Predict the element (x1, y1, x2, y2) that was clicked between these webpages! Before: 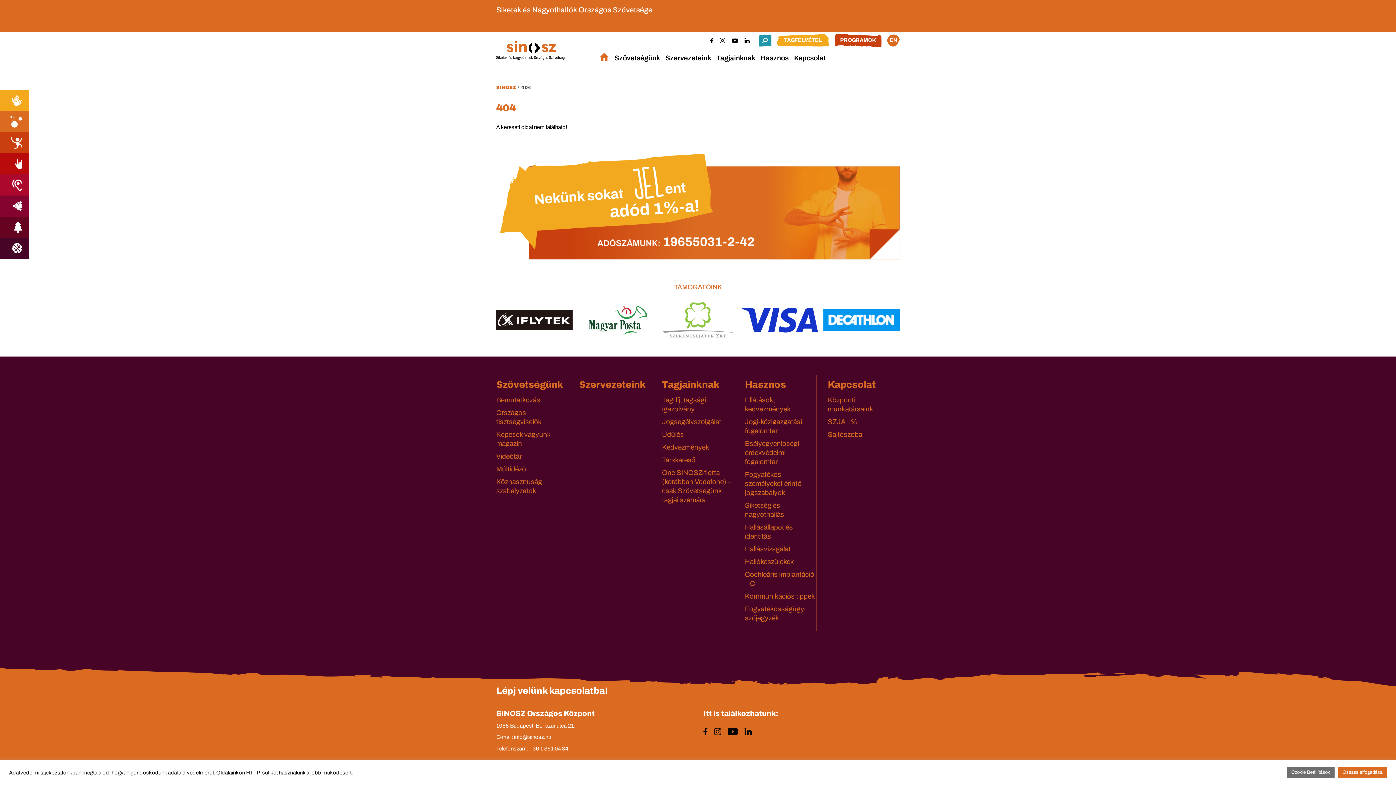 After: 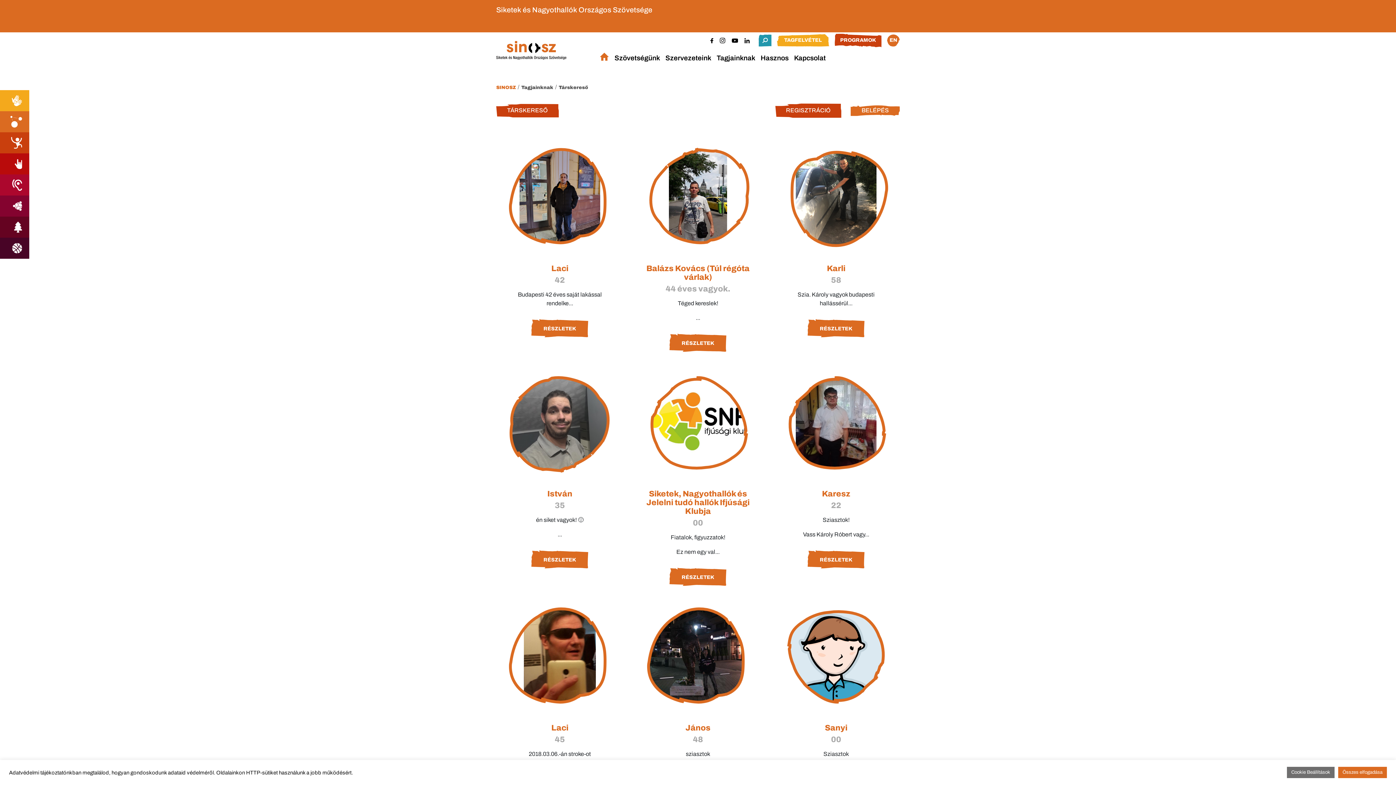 Action: bbox: (662, 456, 695, 463) label: Társkereső